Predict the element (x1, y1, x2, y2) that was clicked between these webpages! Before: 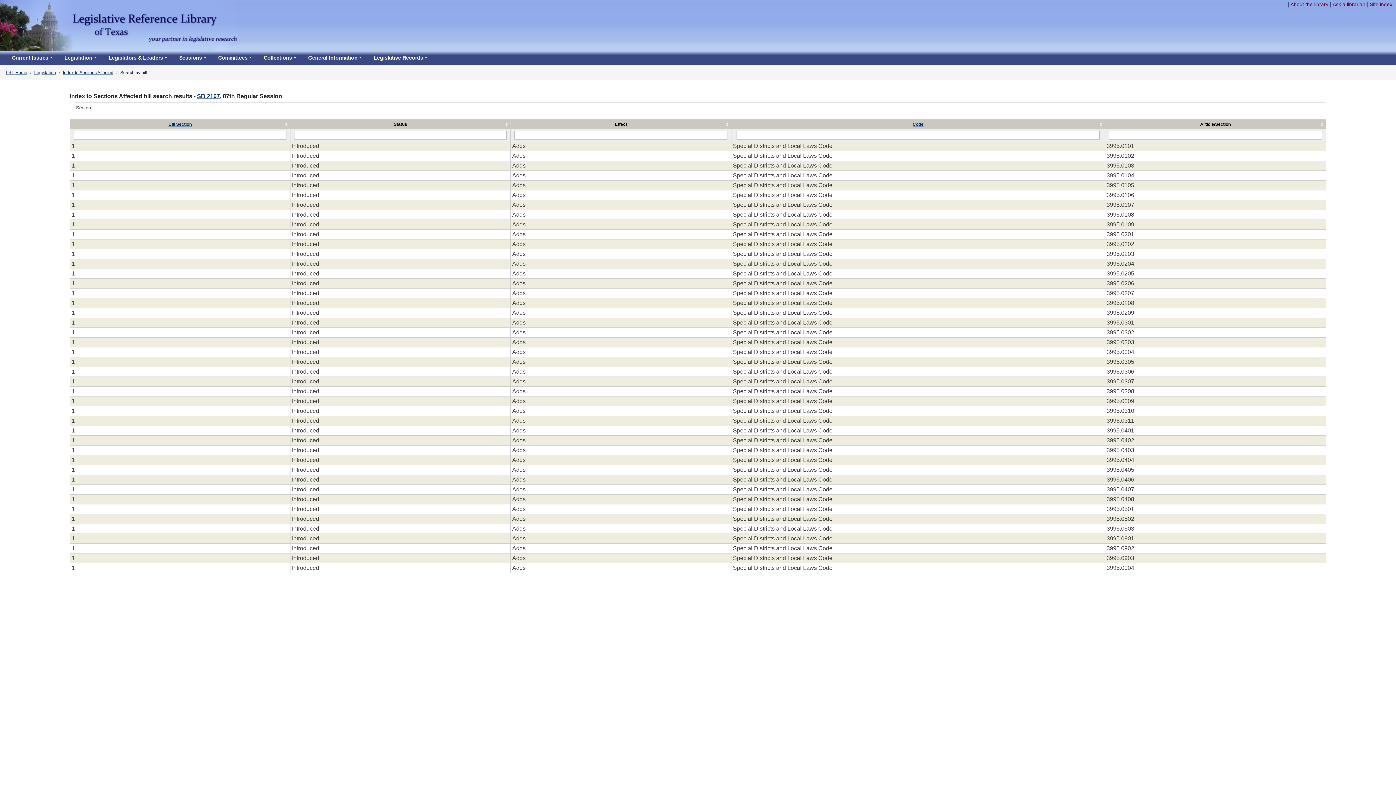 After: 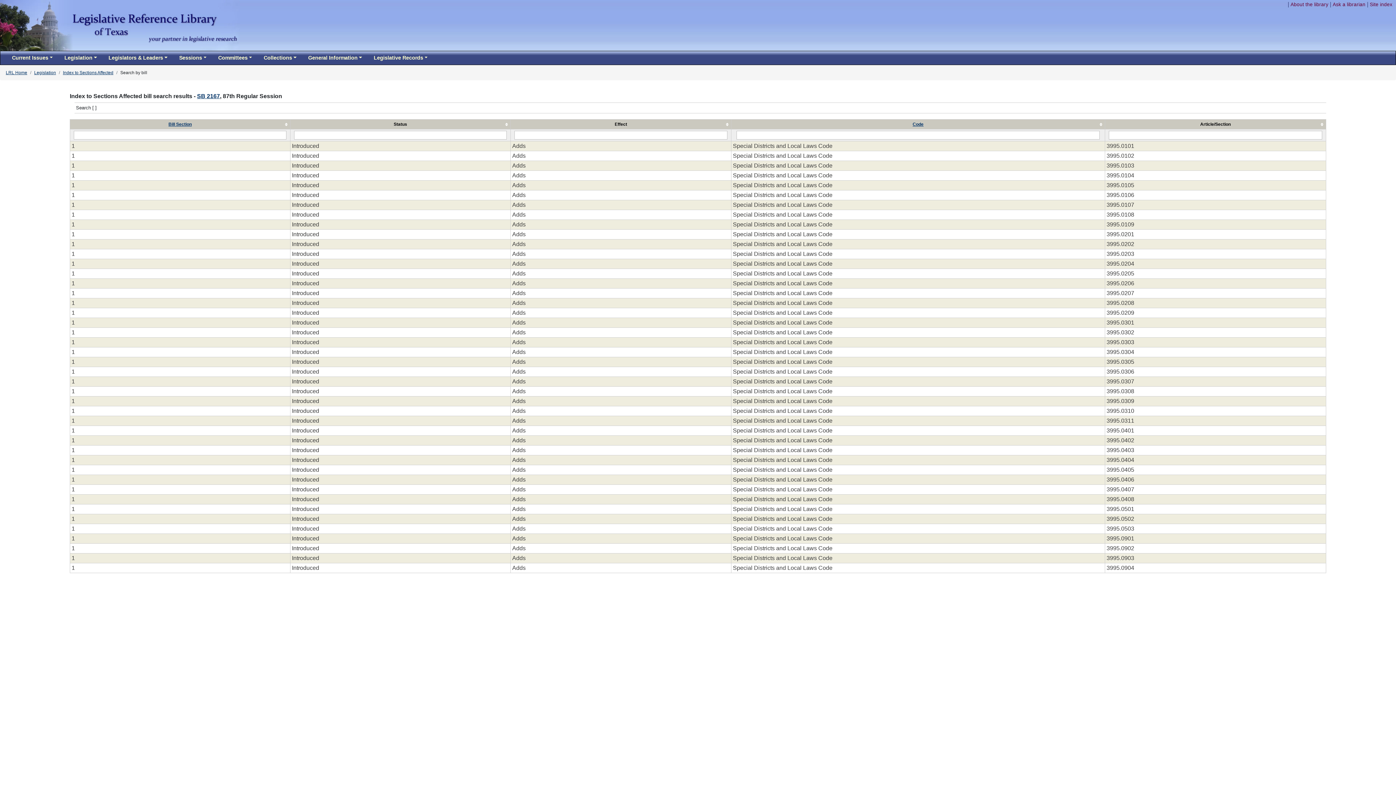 Action: bbox: (1333, 1, 1365, 7) label: Ask a librarian